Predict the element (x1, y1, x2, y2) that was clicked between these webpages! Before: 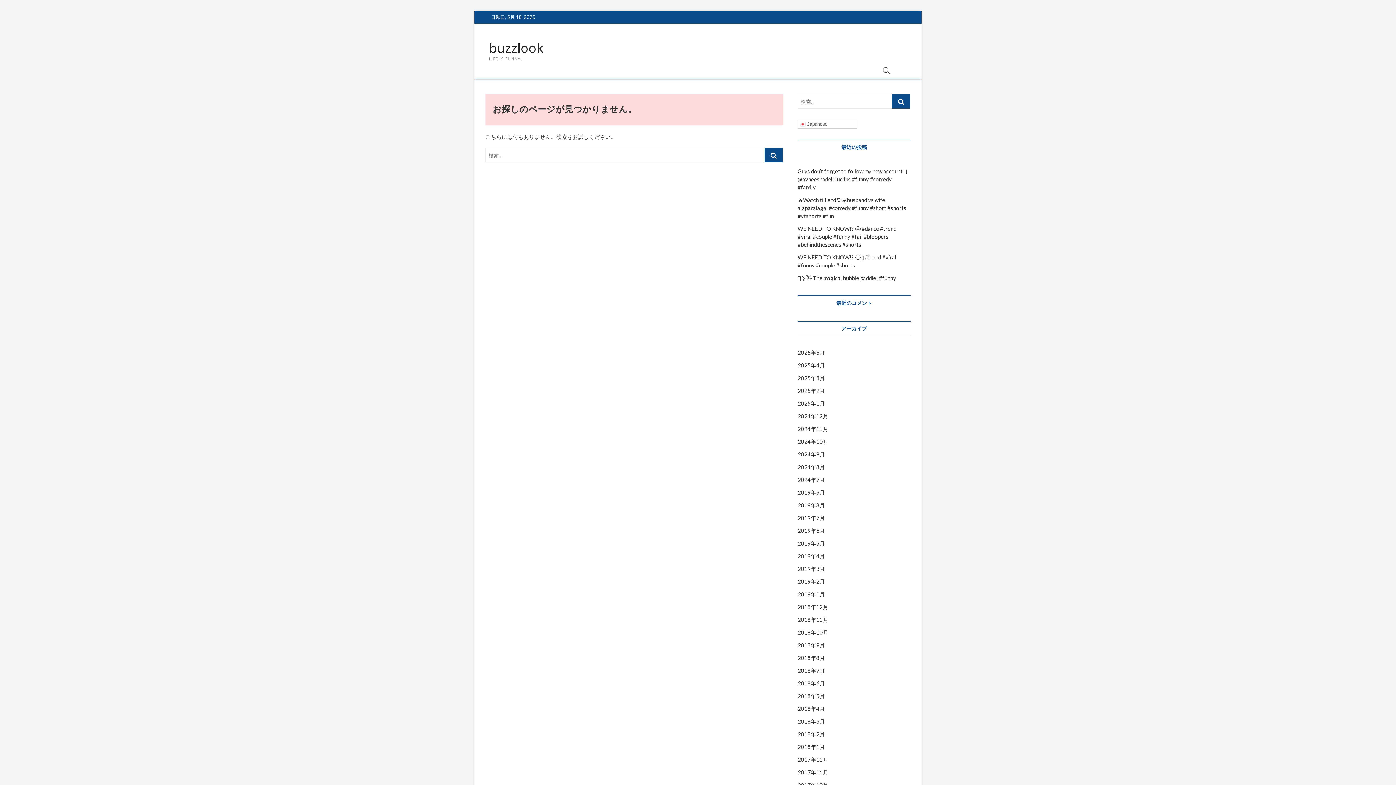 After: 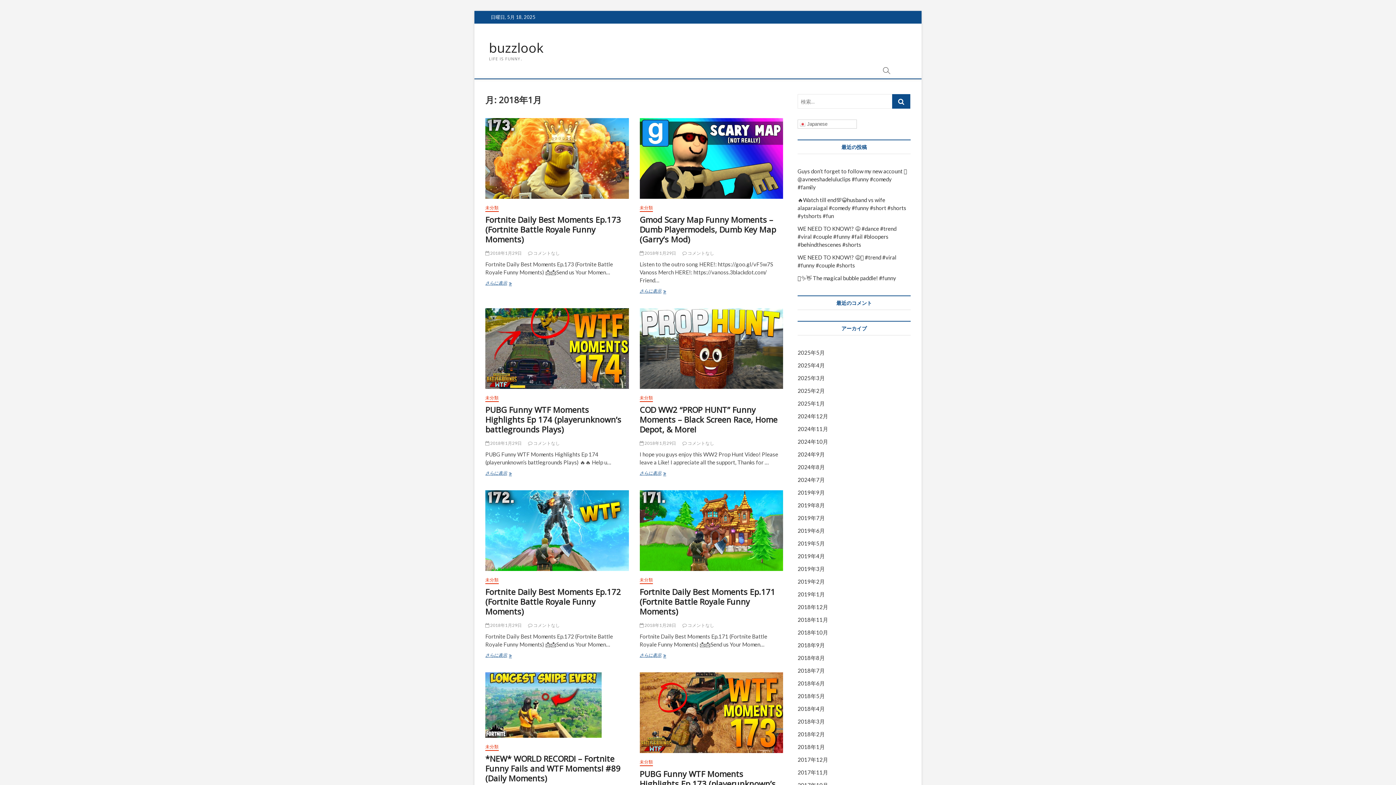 Action: label: 2018年1月 bbox: (797, 744, 825, 750)